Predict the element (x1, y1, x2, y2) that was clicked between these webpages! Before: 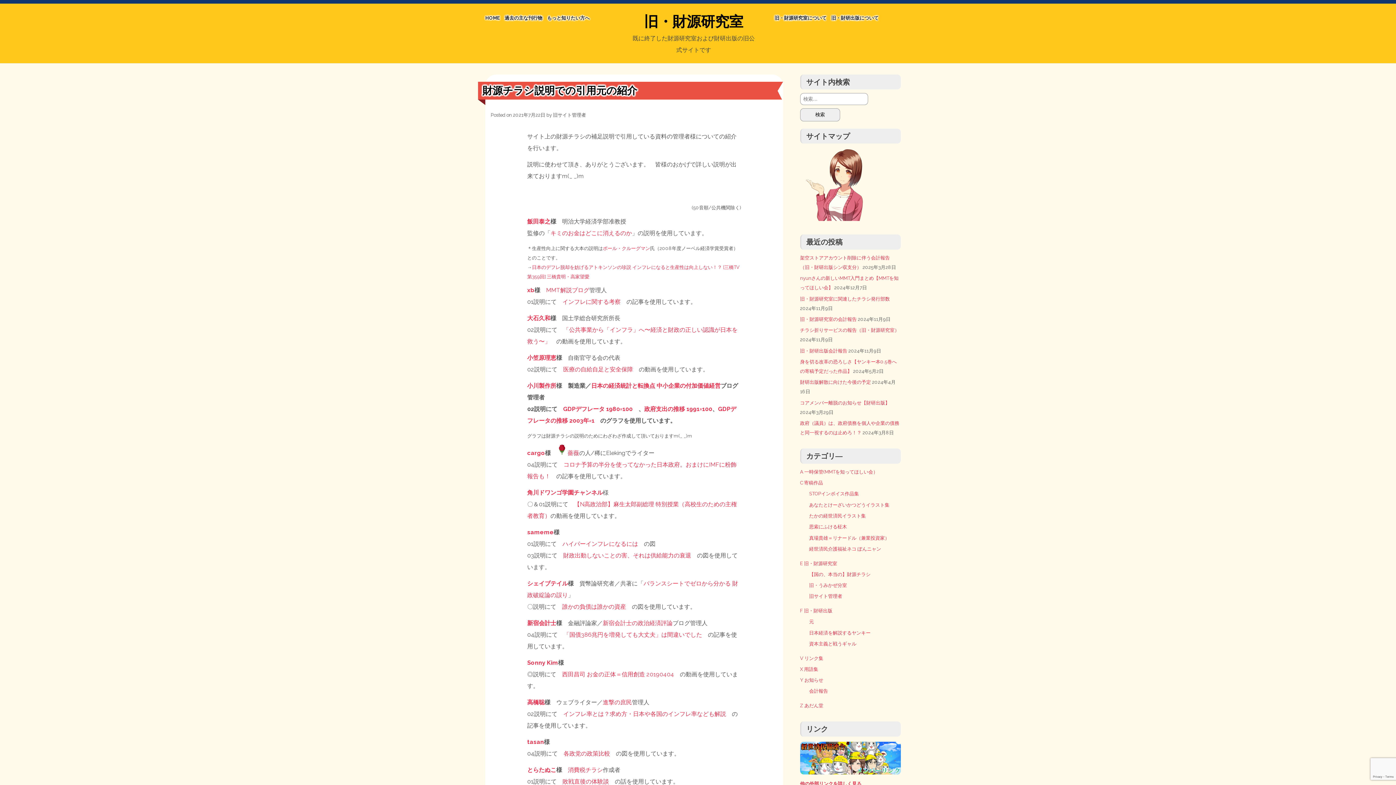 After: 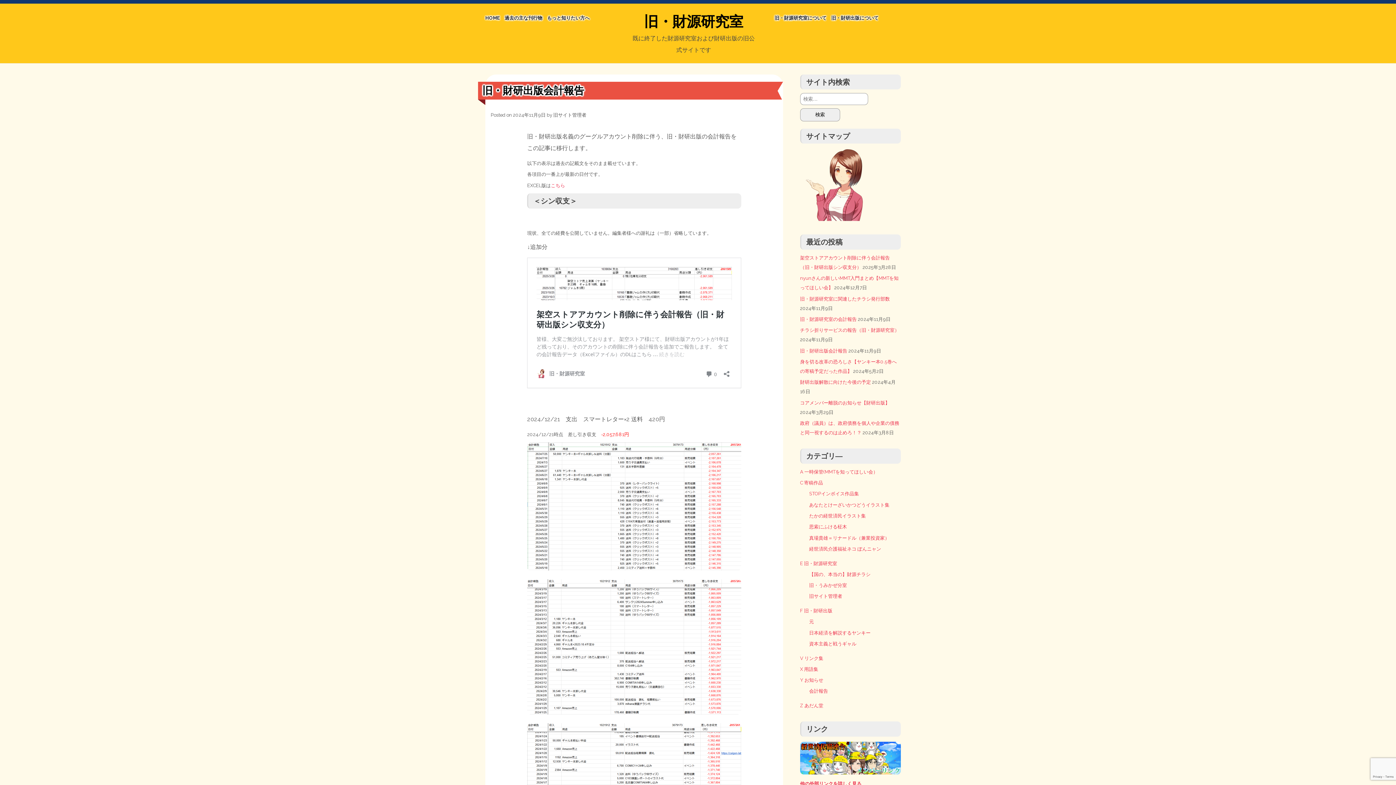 Action: bbox: (800, 348, 847, 353) label: 旧・財研出版会計報告